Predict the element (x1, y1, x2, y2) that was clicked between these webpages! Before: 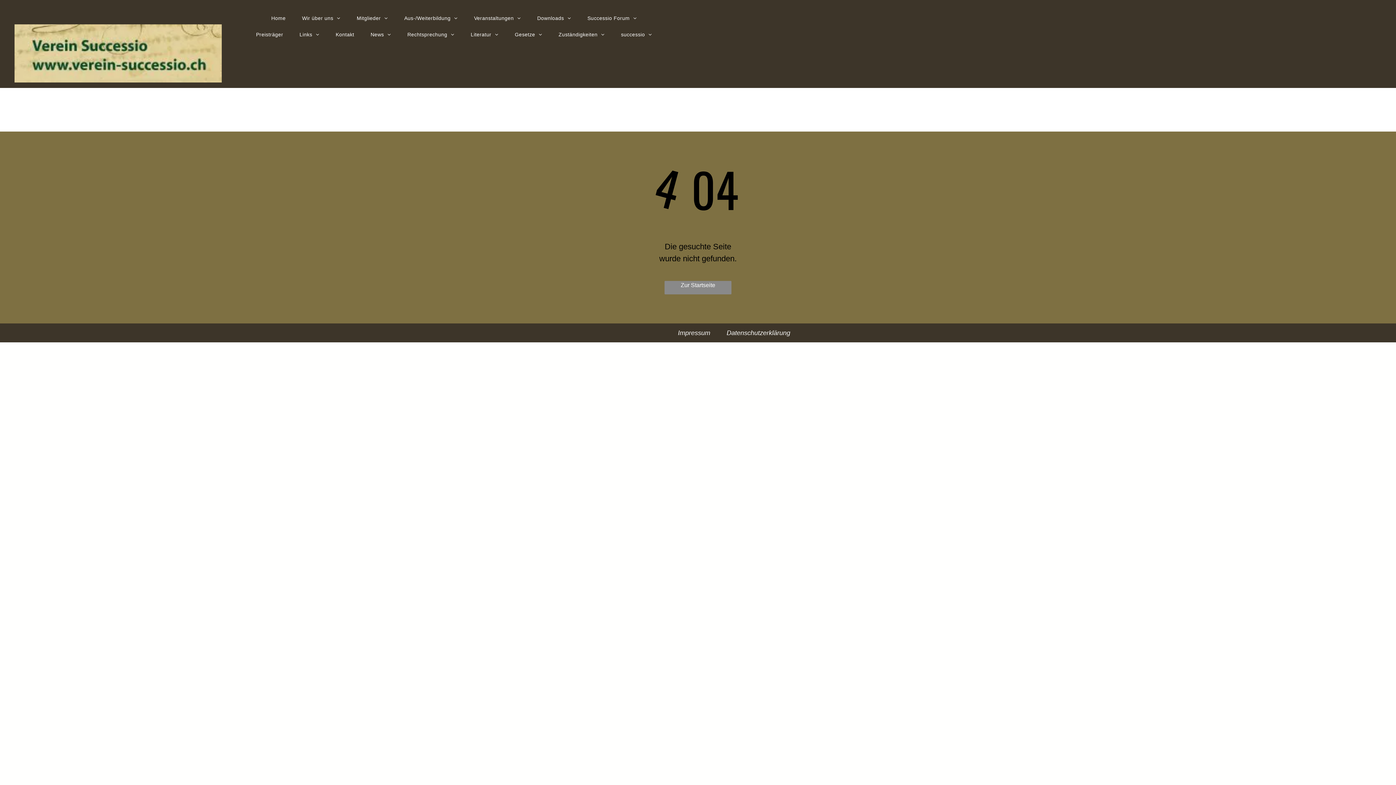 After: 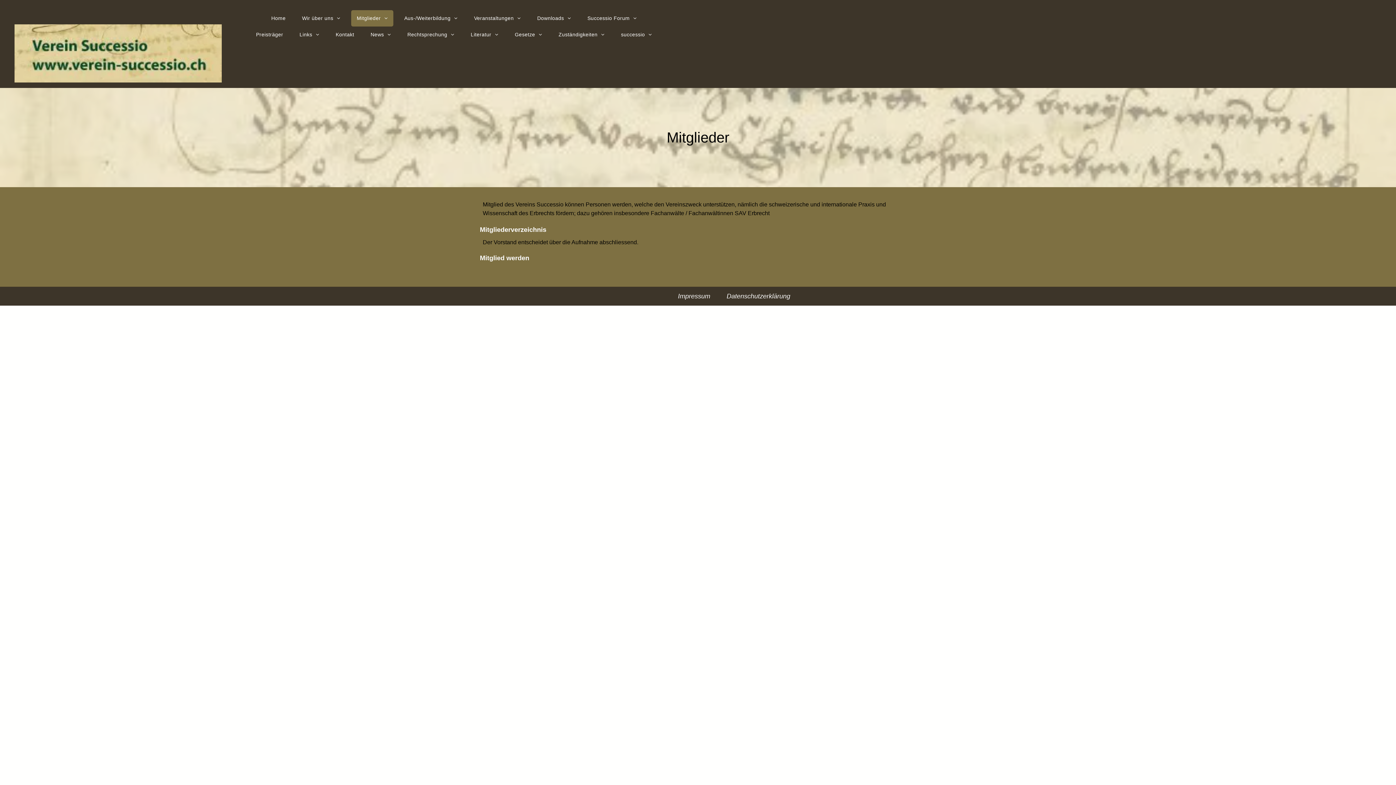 Action: bbox: (351, 10, 393, 26) label: Mitglieder